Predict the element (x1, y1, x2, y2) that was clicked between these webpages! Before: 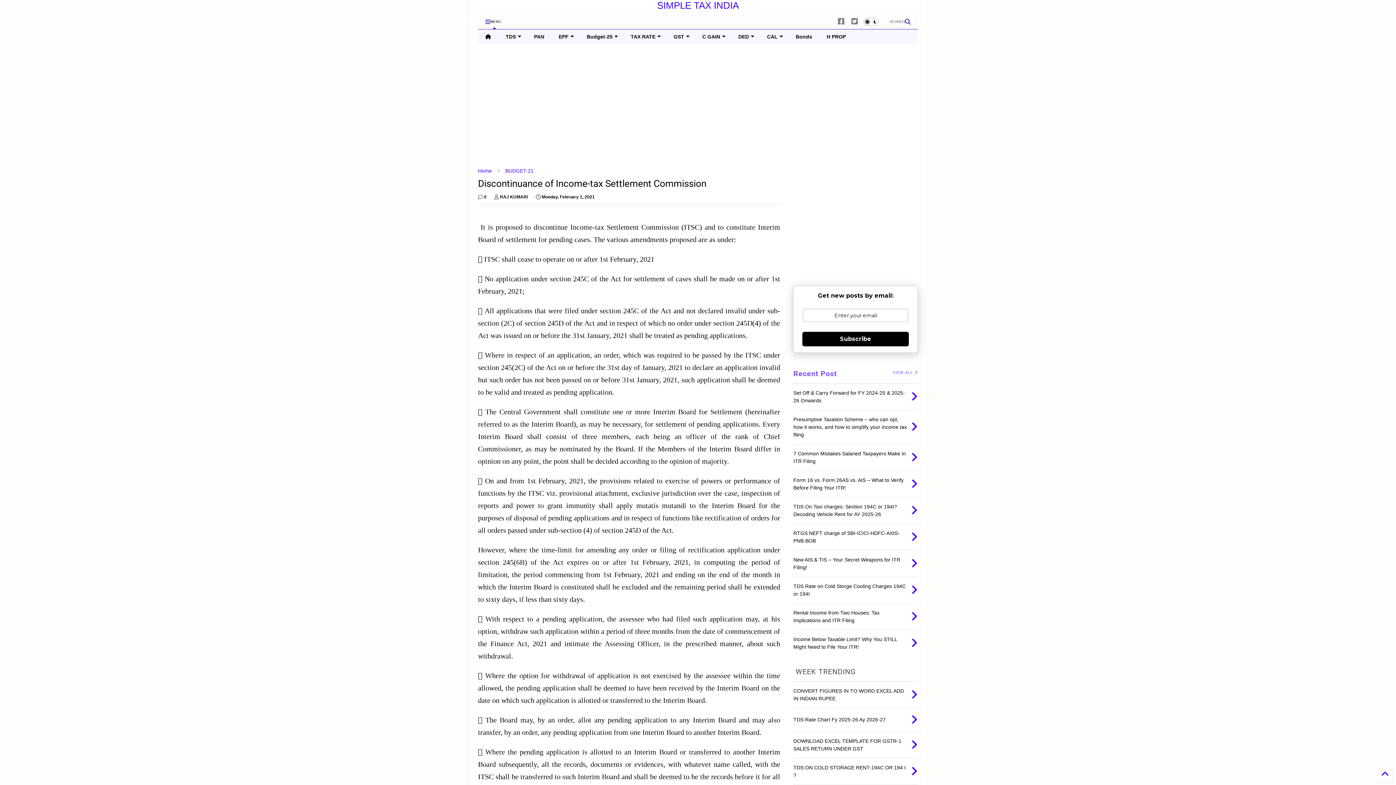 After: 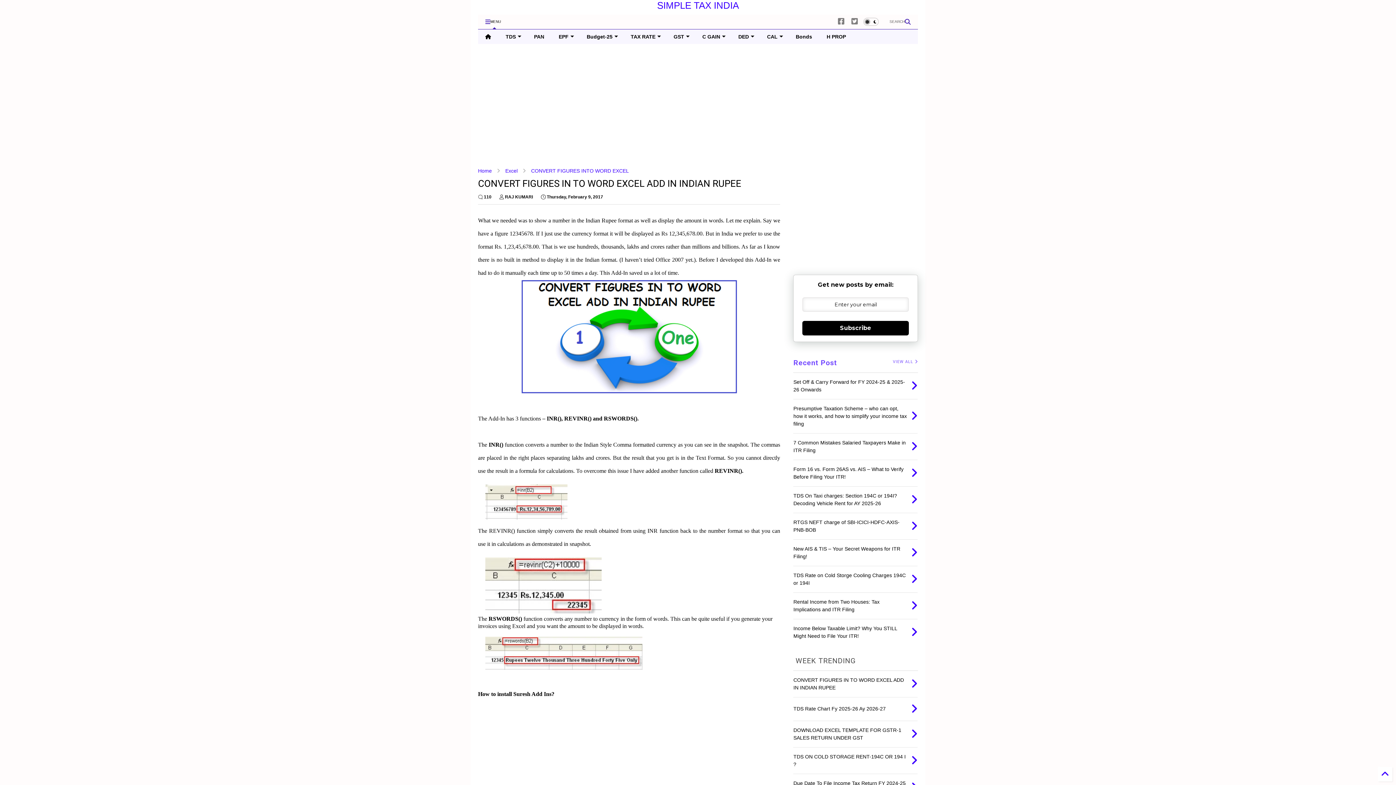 Action: bbox: (911, 689, 917, 701)